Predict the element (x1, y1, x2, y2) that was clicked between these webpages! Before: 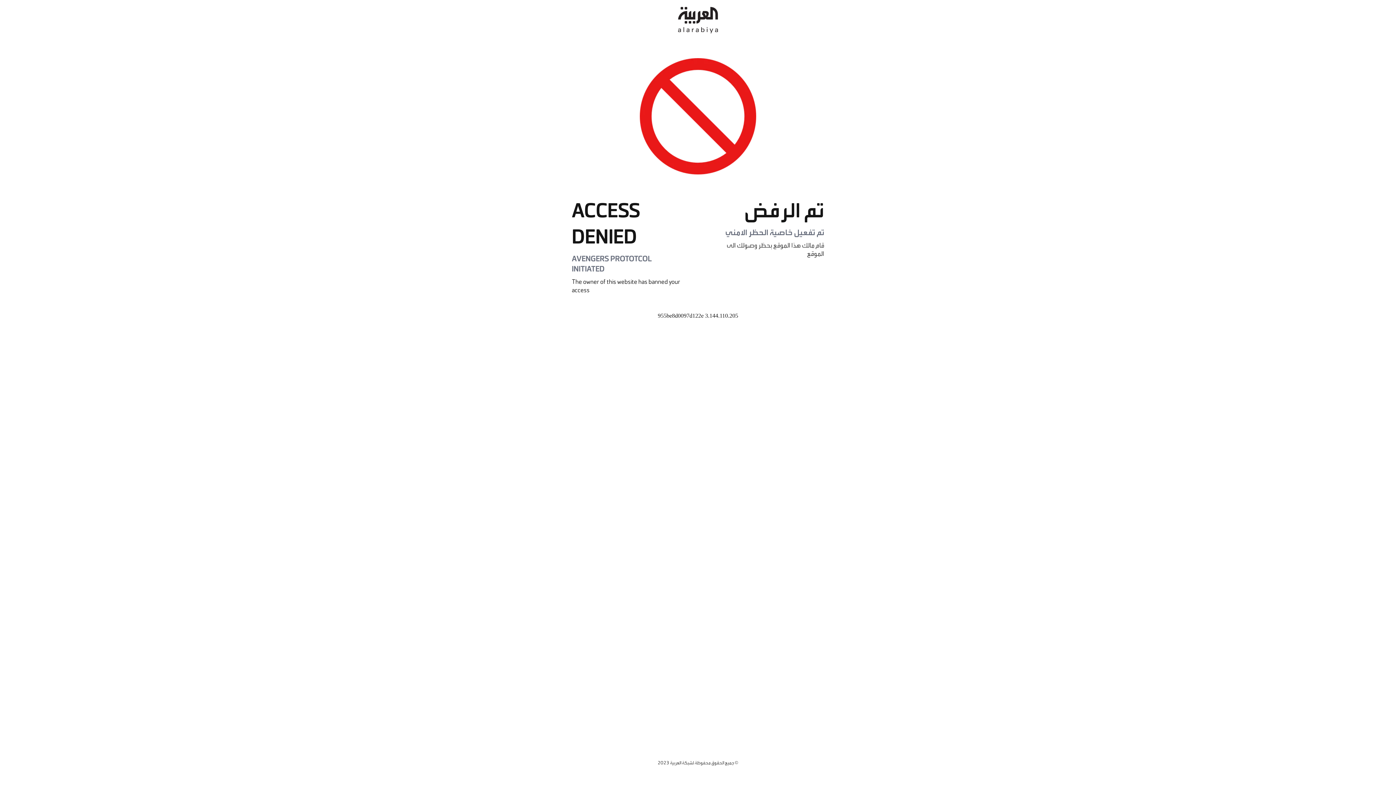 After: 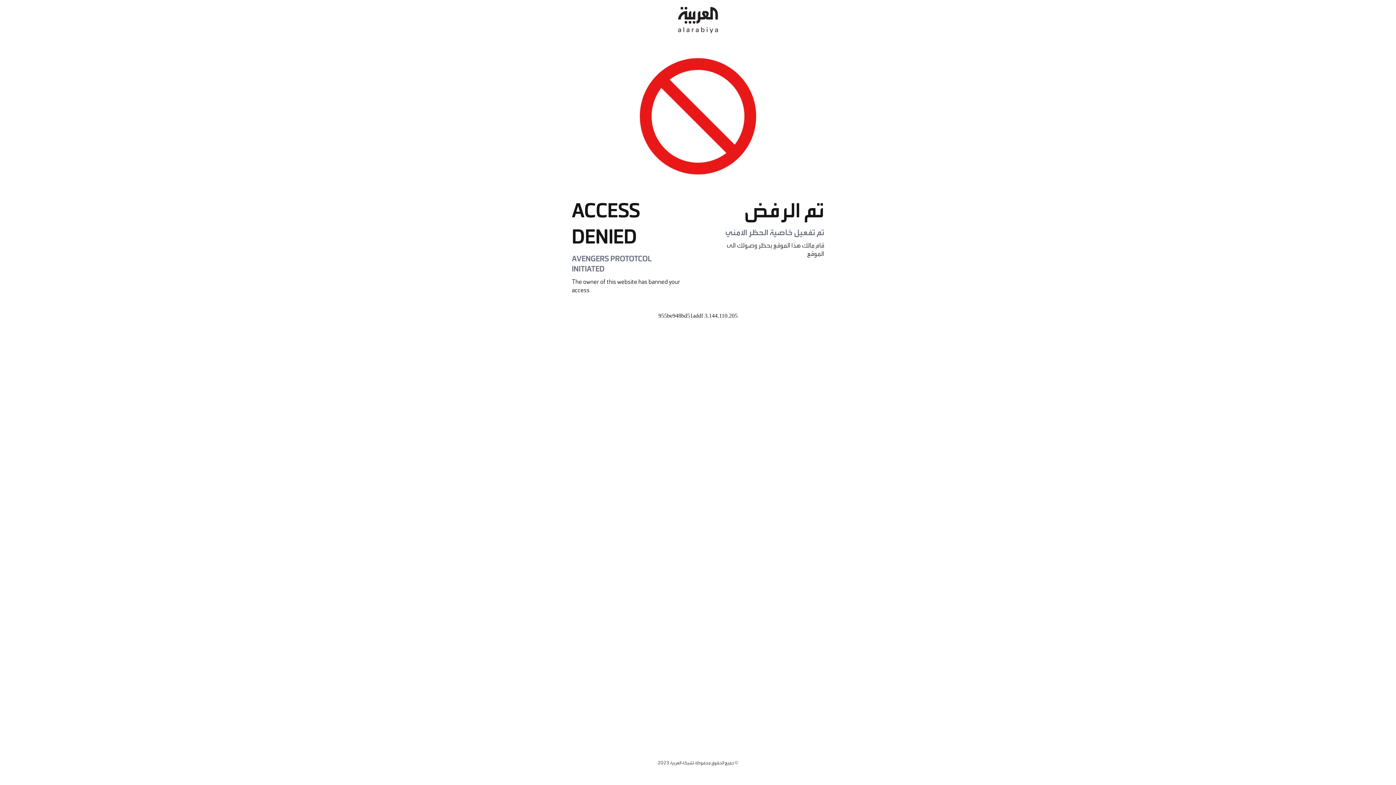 Action: bbox: (678, 0, 718, 40)